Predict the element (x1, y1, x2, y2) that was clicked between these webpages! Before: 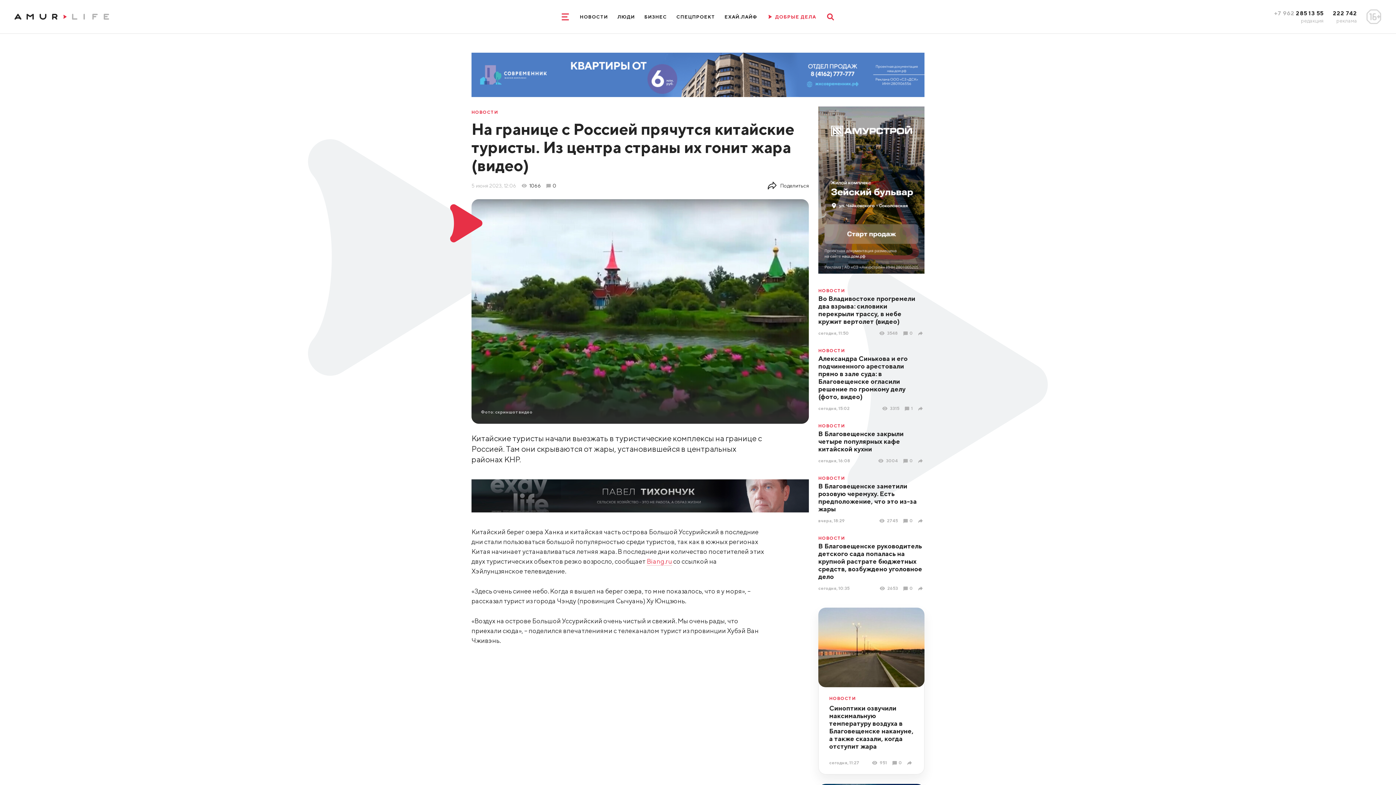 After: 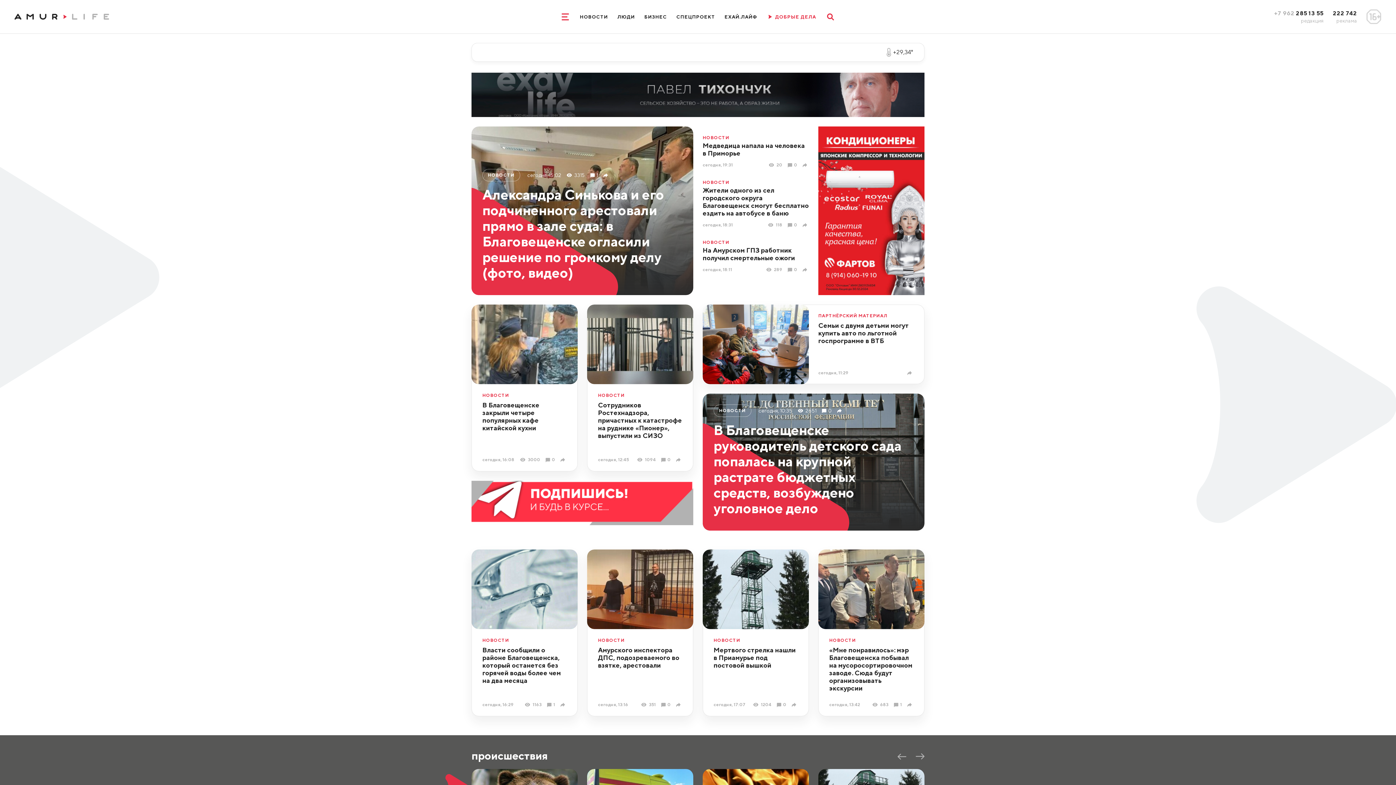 Action: bbox: (14, 13, 552, 19)